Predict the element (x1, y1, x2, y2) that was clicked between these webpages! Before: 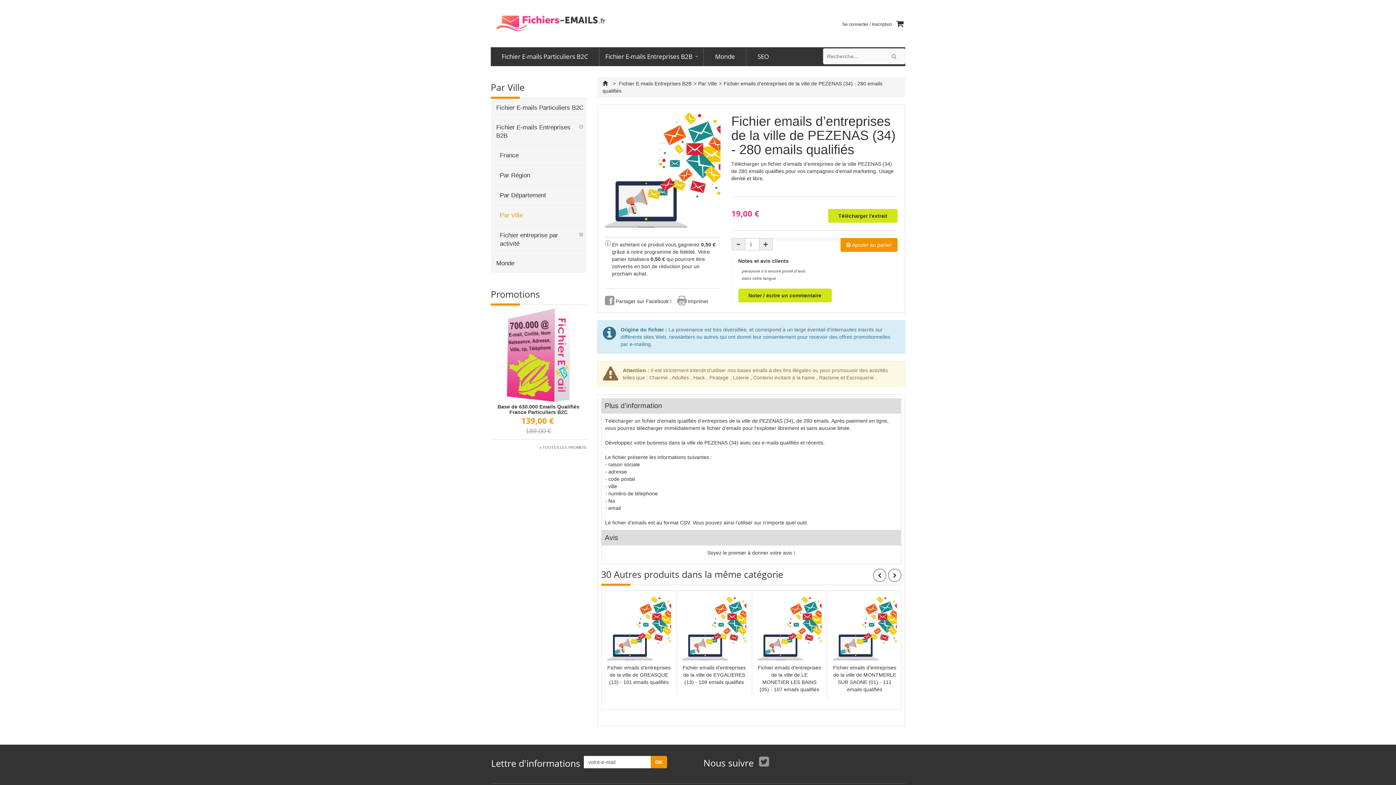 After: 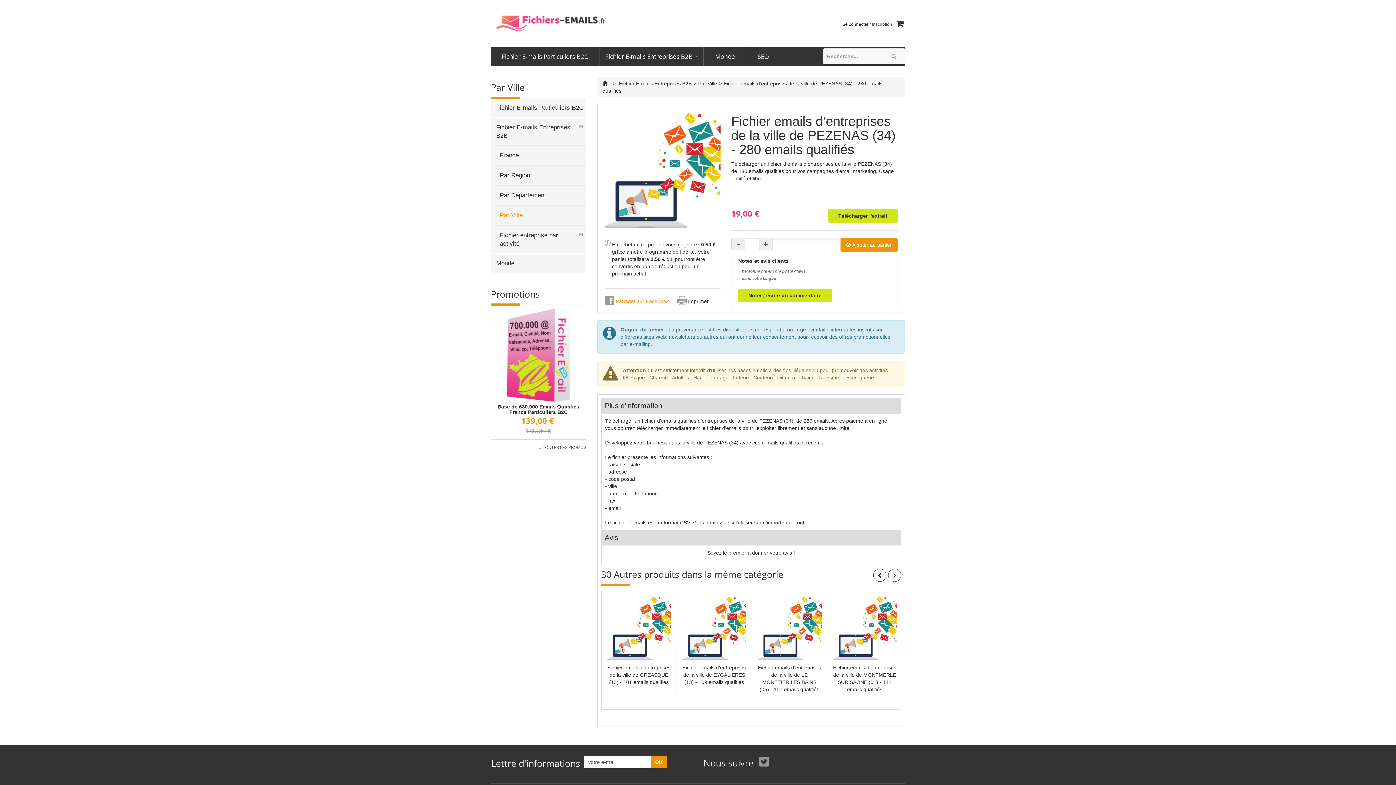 Action: label: Partager sur Facebook ! bbox: (615, 298, 671, 304)